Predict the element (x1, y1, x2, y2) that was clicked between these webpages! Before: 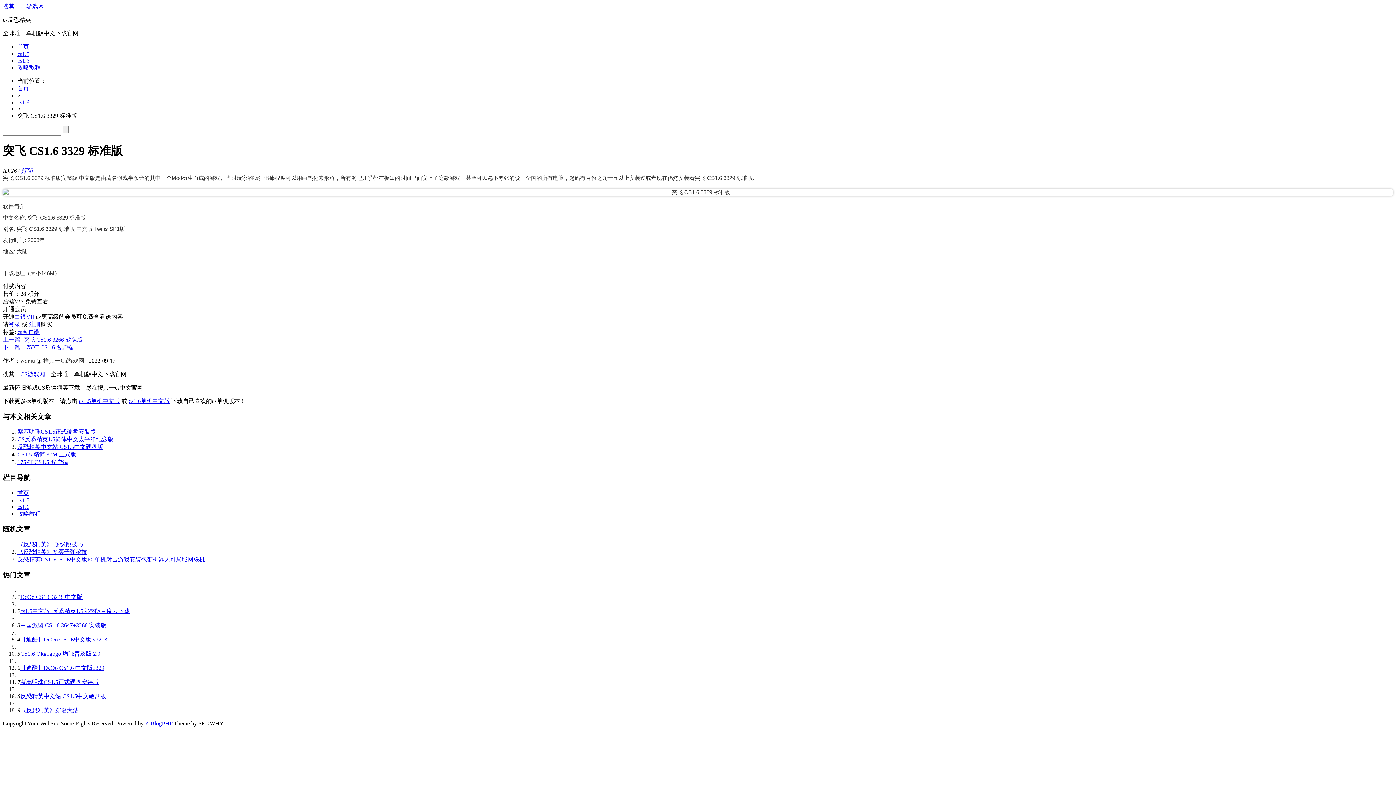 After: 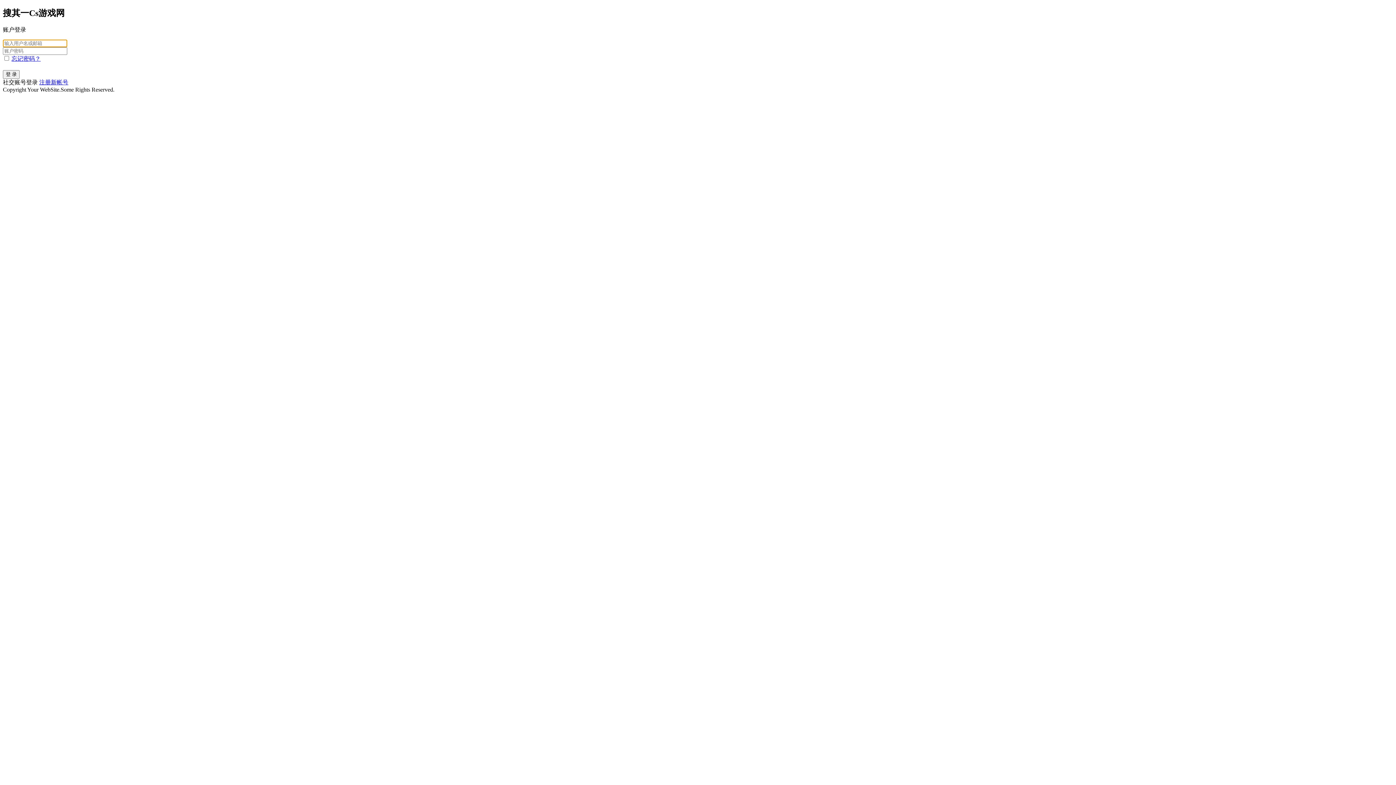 Action: bbox: (8, 321, 20, 327) label: 登录